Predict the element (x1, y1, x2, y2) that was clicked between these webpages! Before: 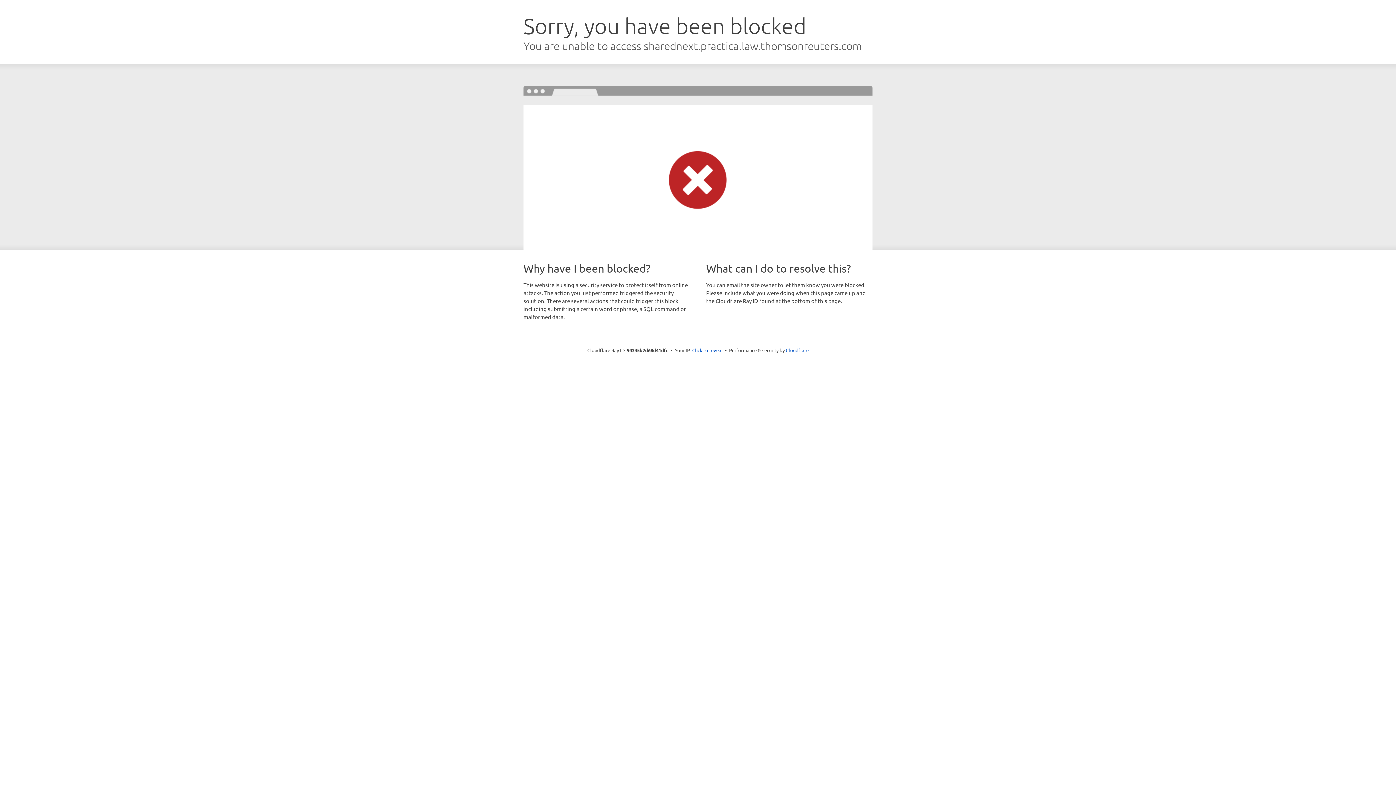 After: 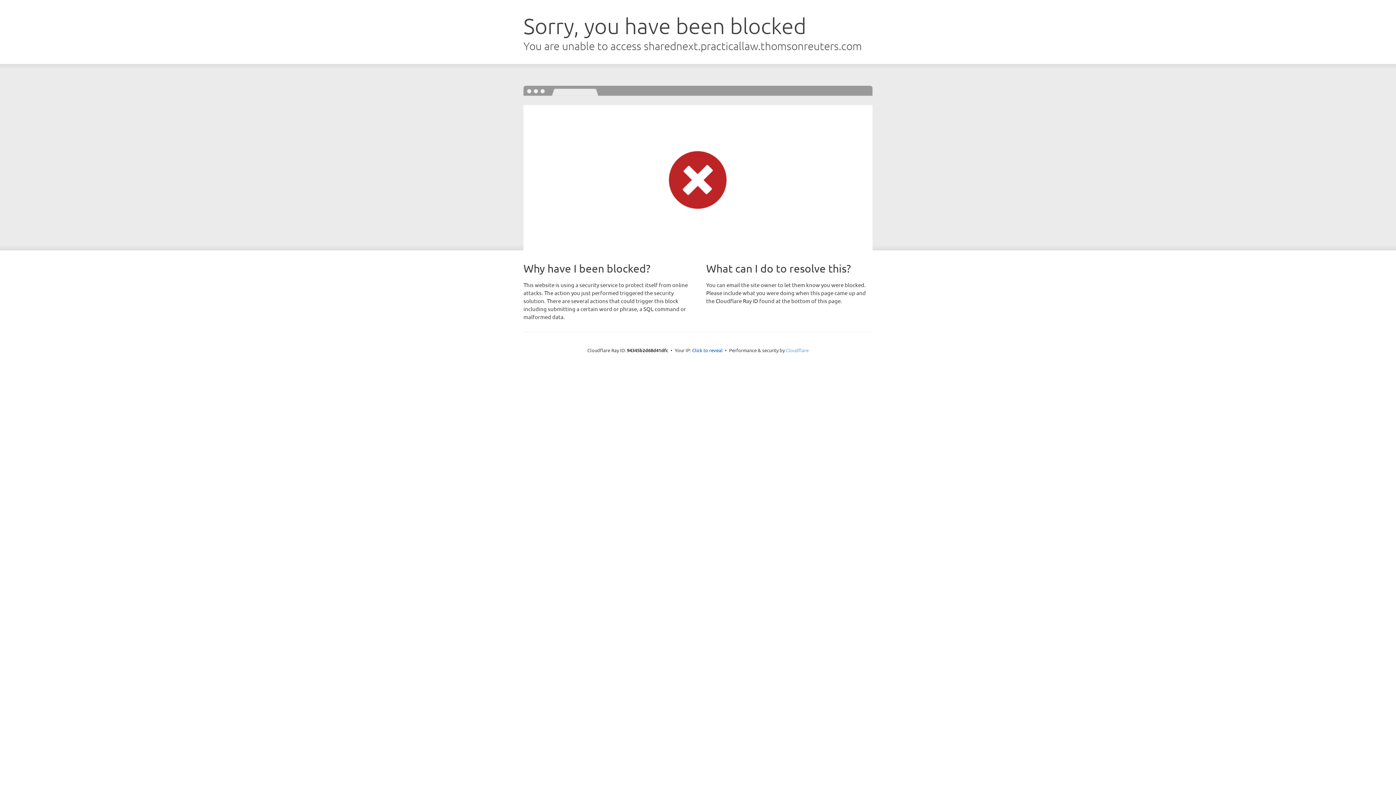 Action: label: Cloudflare bbox: (786, 347, 808, 353)